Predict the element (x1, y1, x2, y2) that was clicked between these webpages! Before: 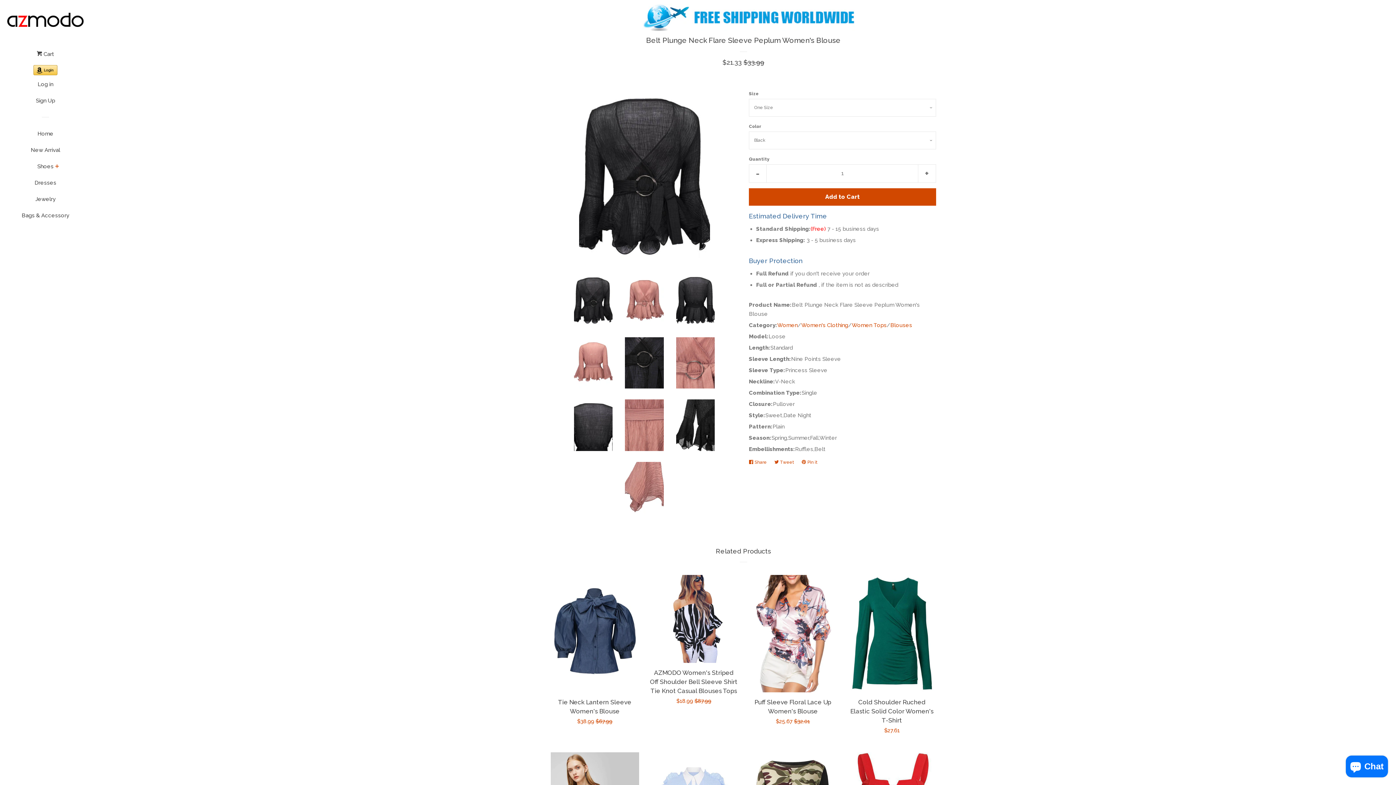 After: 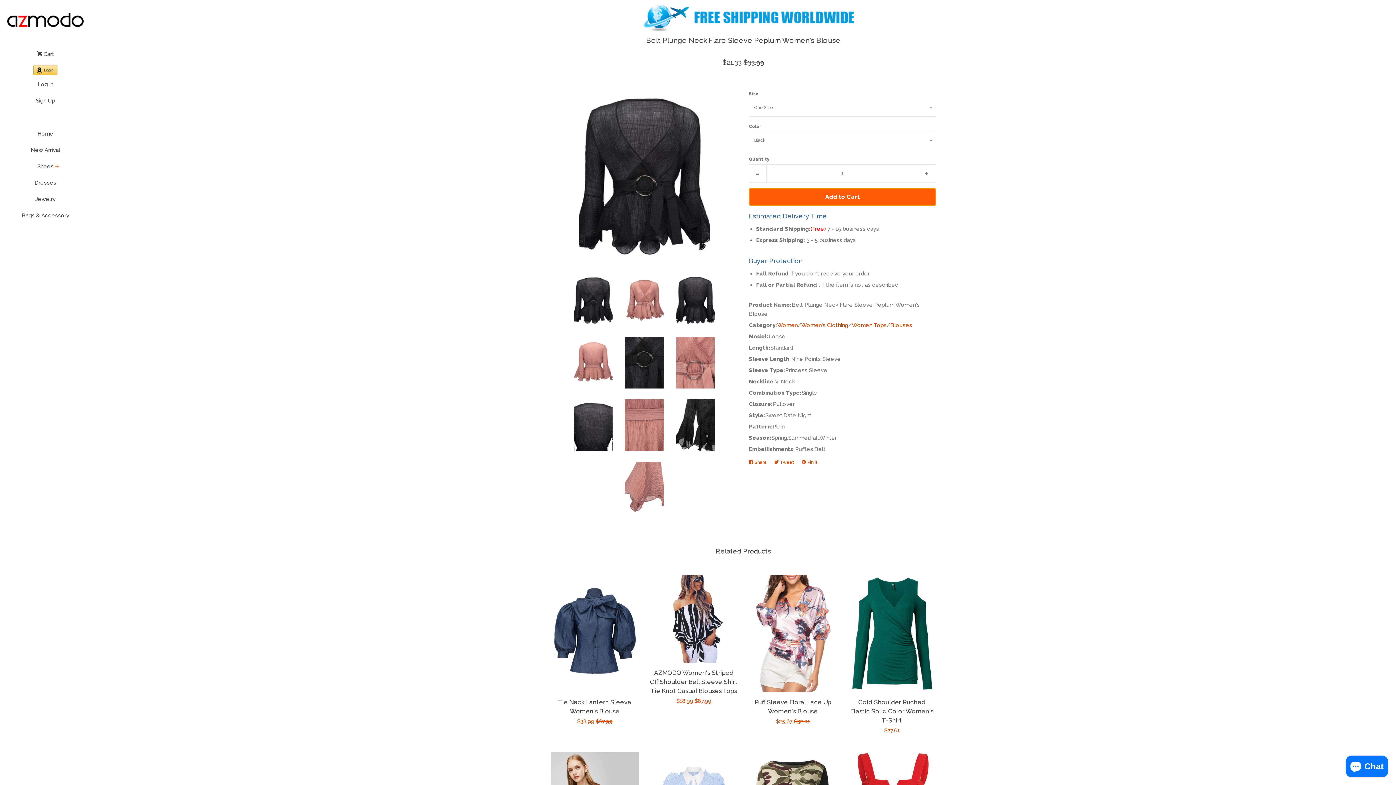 Action: bbox: (749, 188, 936, 205) label: Add to Cart